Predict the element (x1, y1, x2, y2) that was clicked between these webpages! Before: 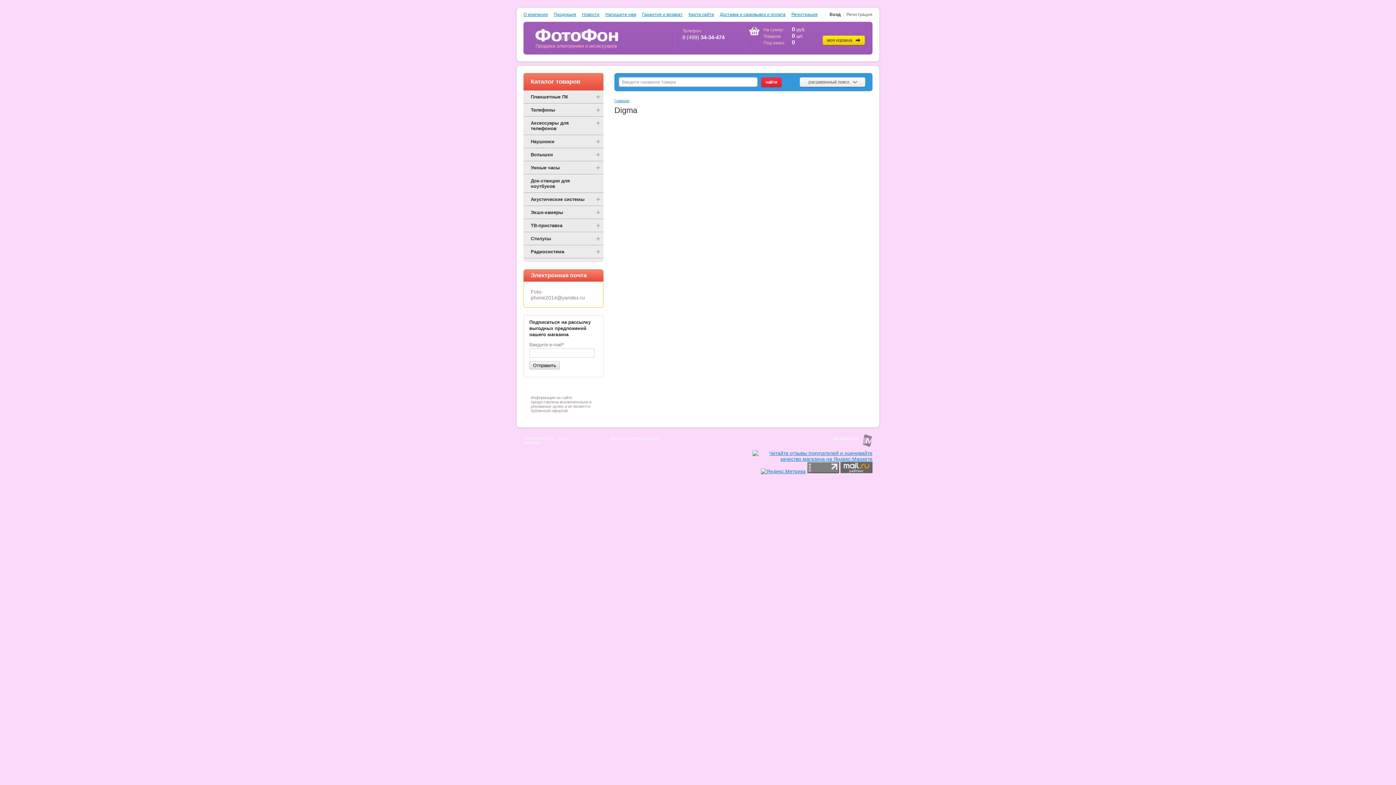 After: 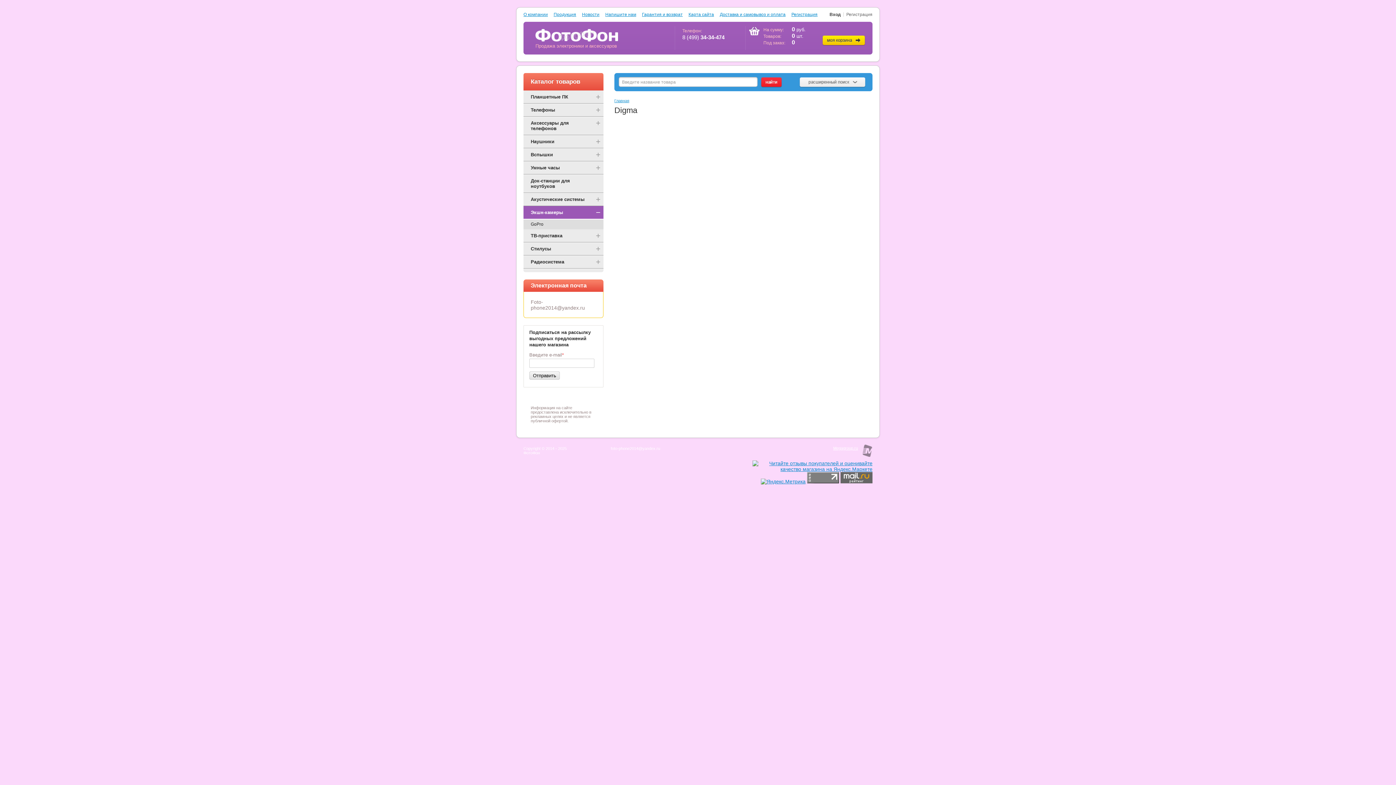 Action: bbox: (523, 206, 603, 219) label: Экшн-камеры